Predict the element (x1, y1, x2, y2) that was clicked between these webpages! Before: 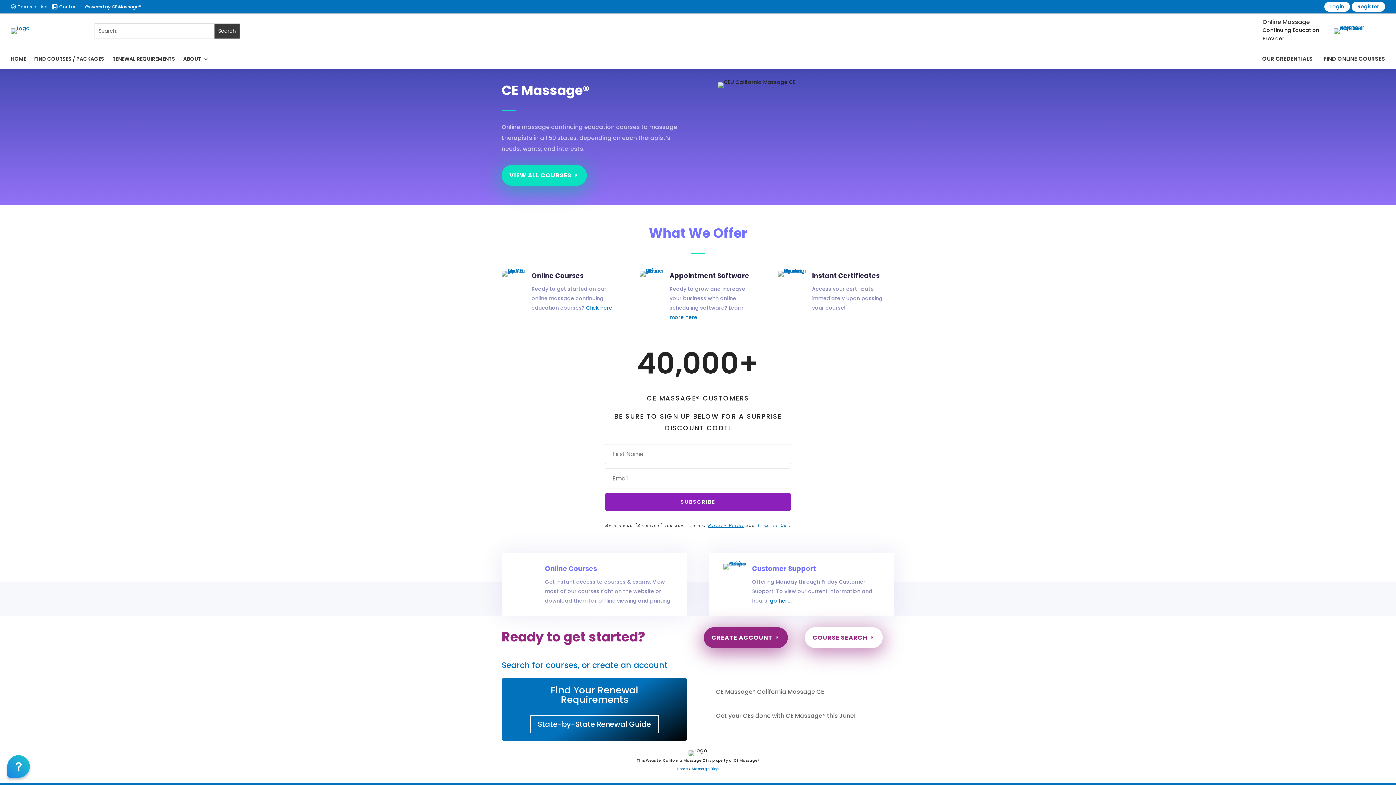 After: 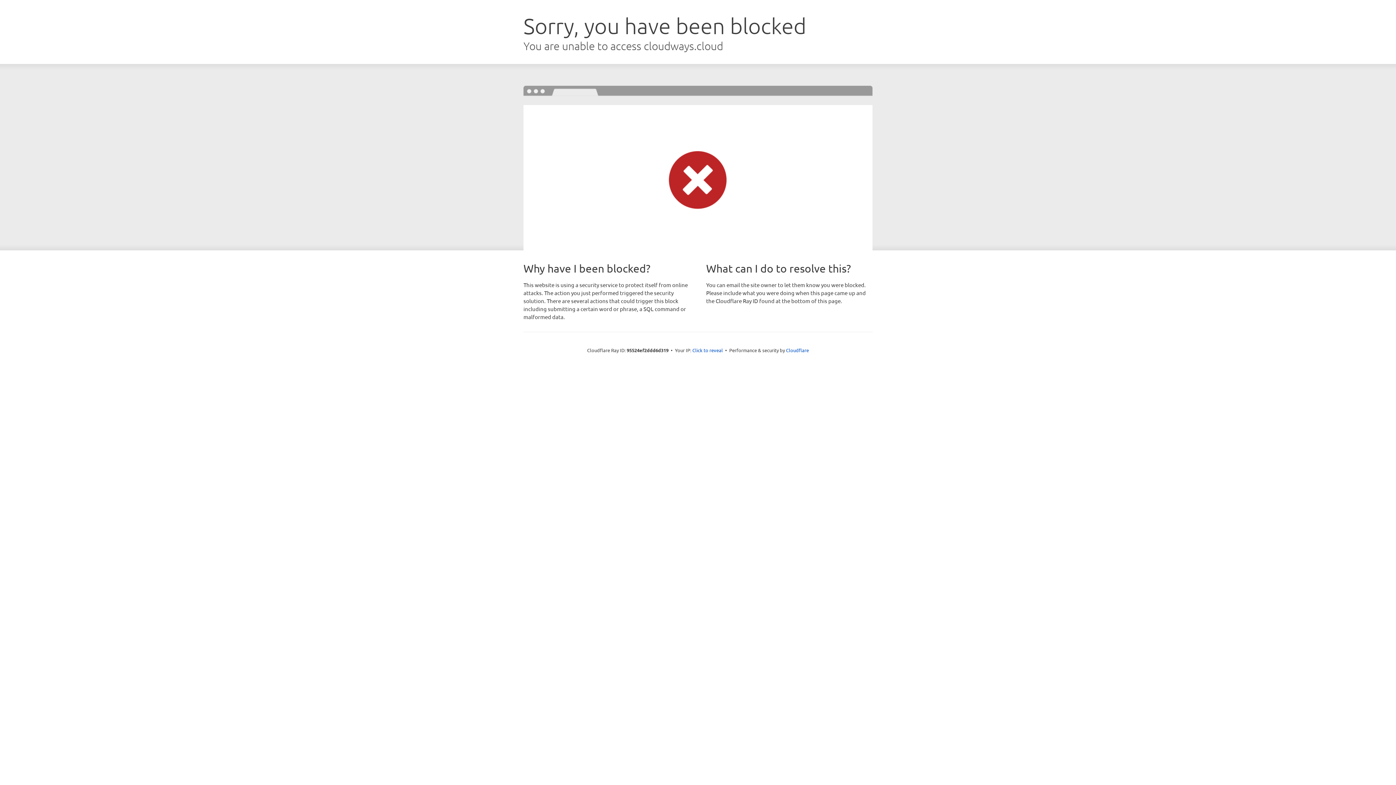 Action: bbox: (639, 270, 664, 276)